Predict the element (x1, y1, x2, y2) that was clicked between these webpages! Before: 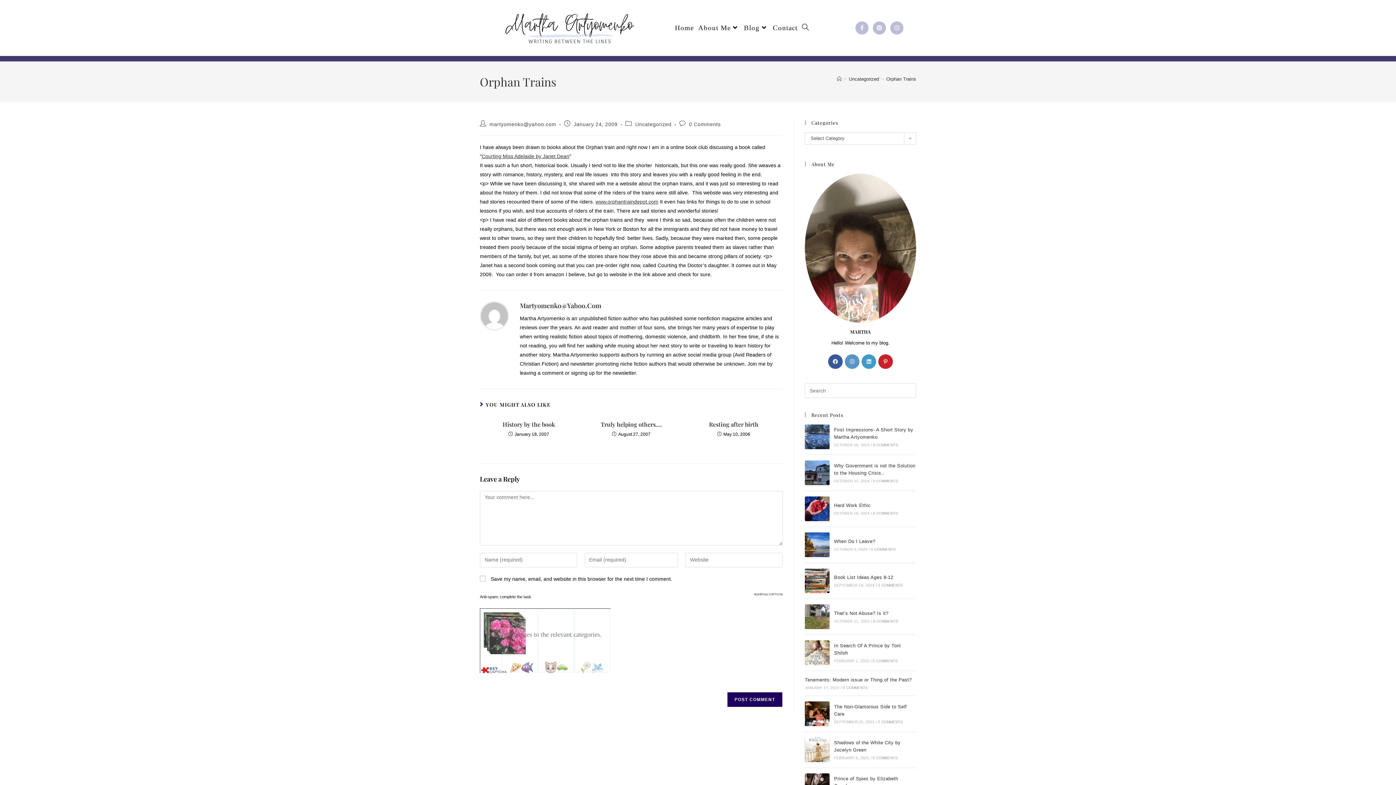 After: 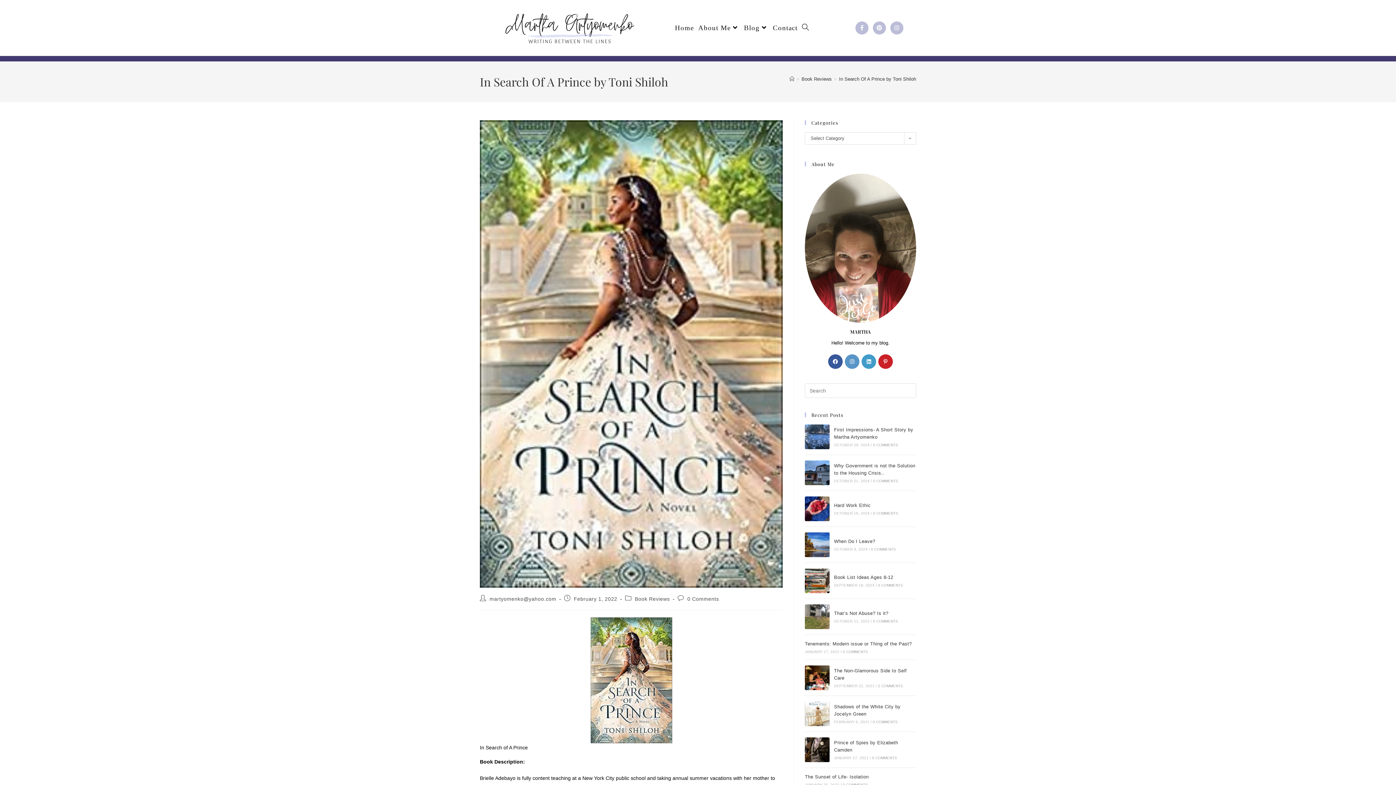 Action: bbox: (805, 640, 829, 665)